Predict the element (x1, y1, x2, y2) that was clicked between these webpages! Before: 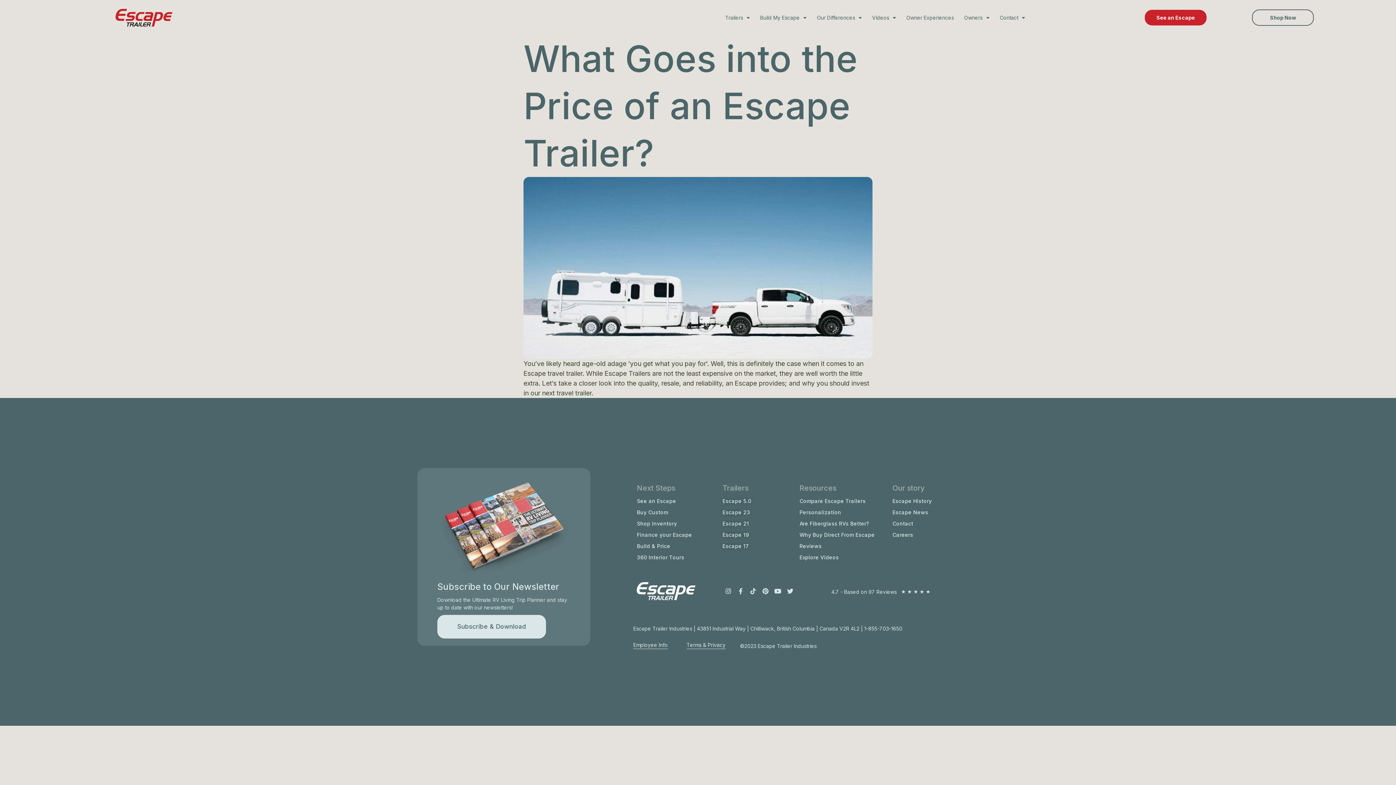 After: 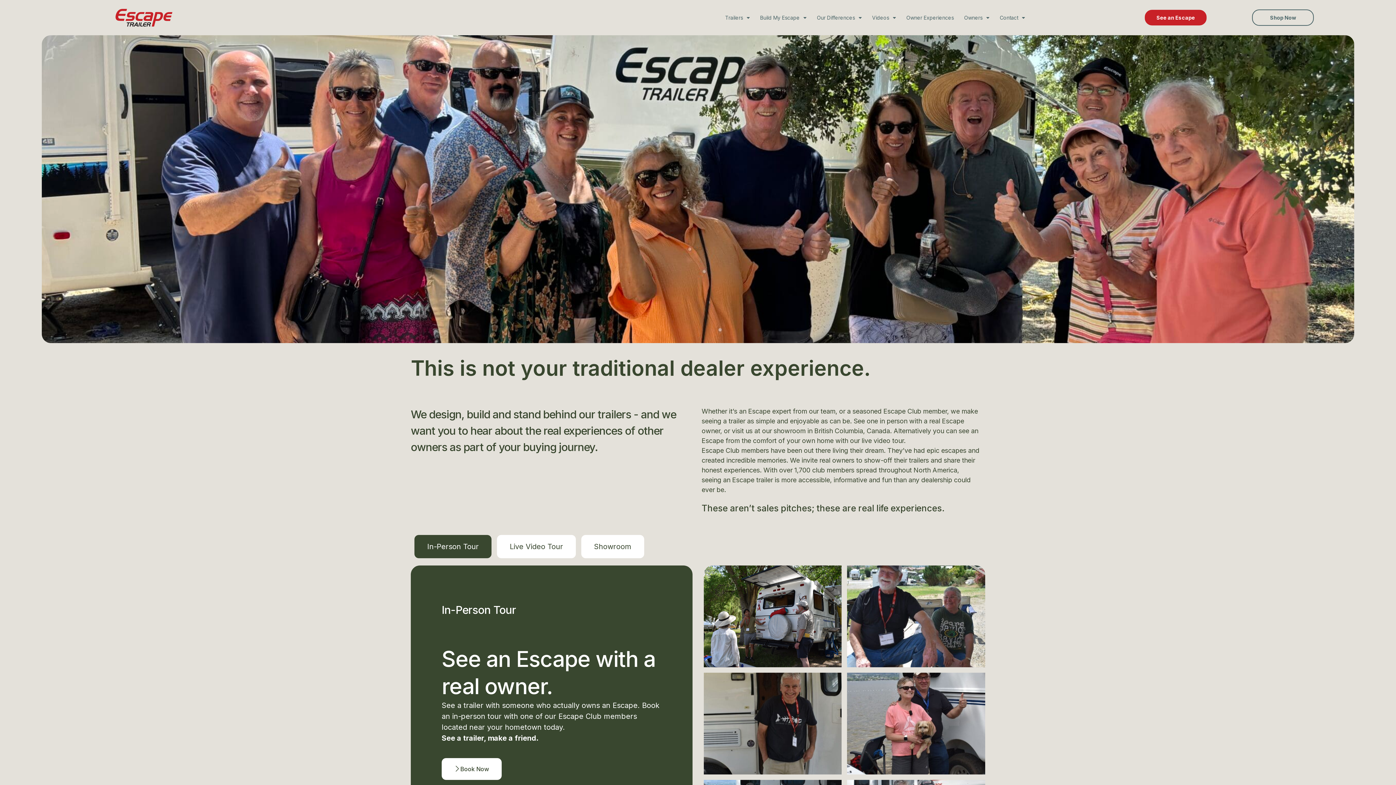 Action: label: 360 Interior Tours bbox: (637, 553, 720, 561)